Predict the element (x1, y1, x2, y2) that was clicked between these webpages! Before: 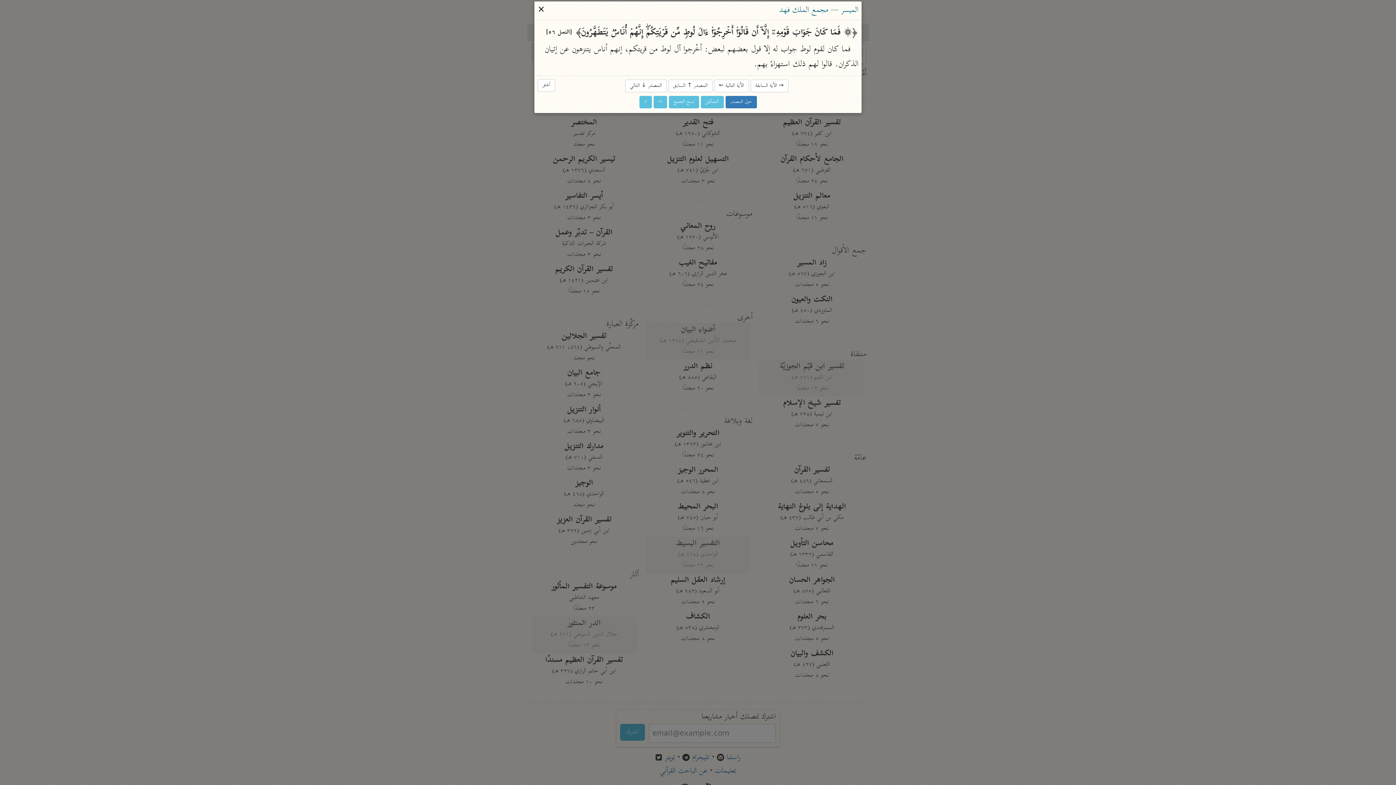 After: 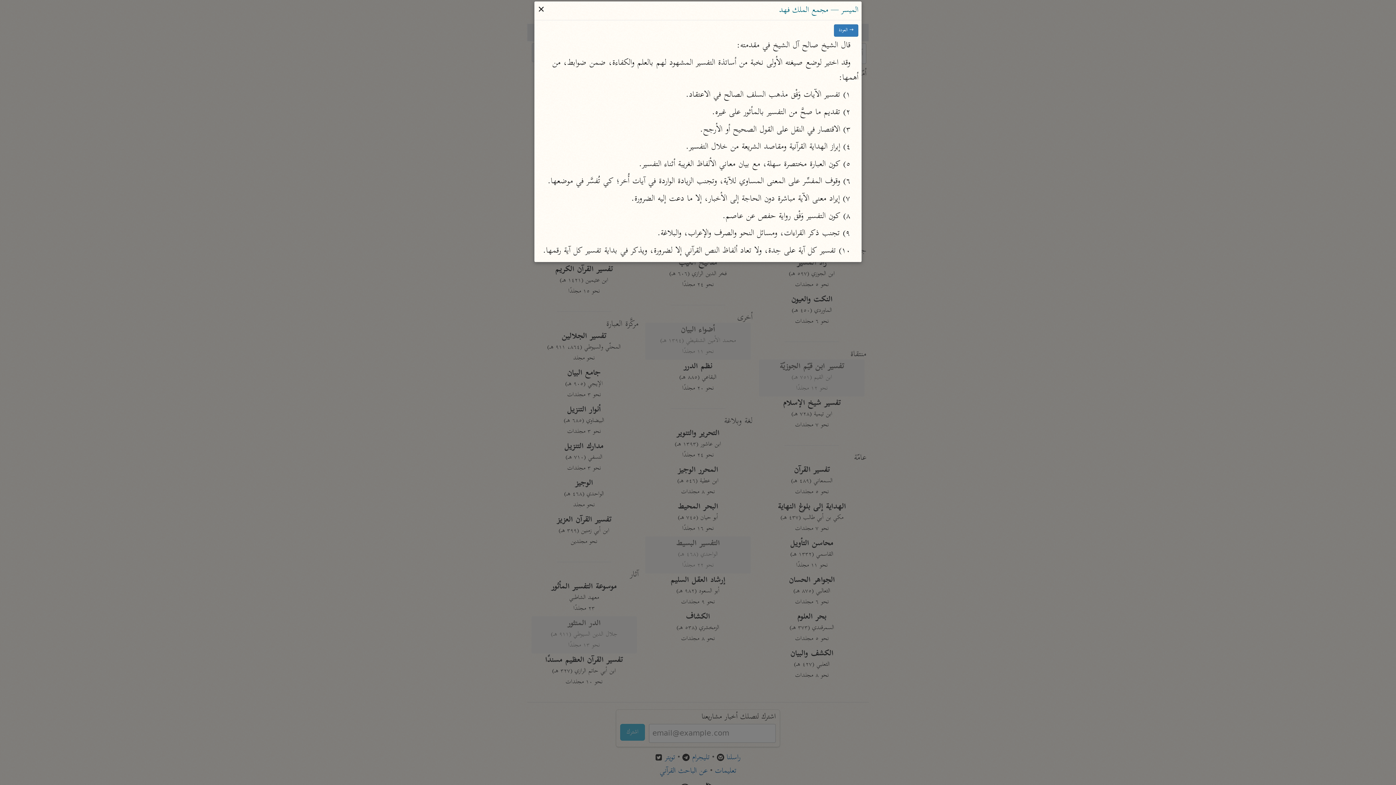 Action: bbox: (725, 96, 756, 108) label: حول المصدر